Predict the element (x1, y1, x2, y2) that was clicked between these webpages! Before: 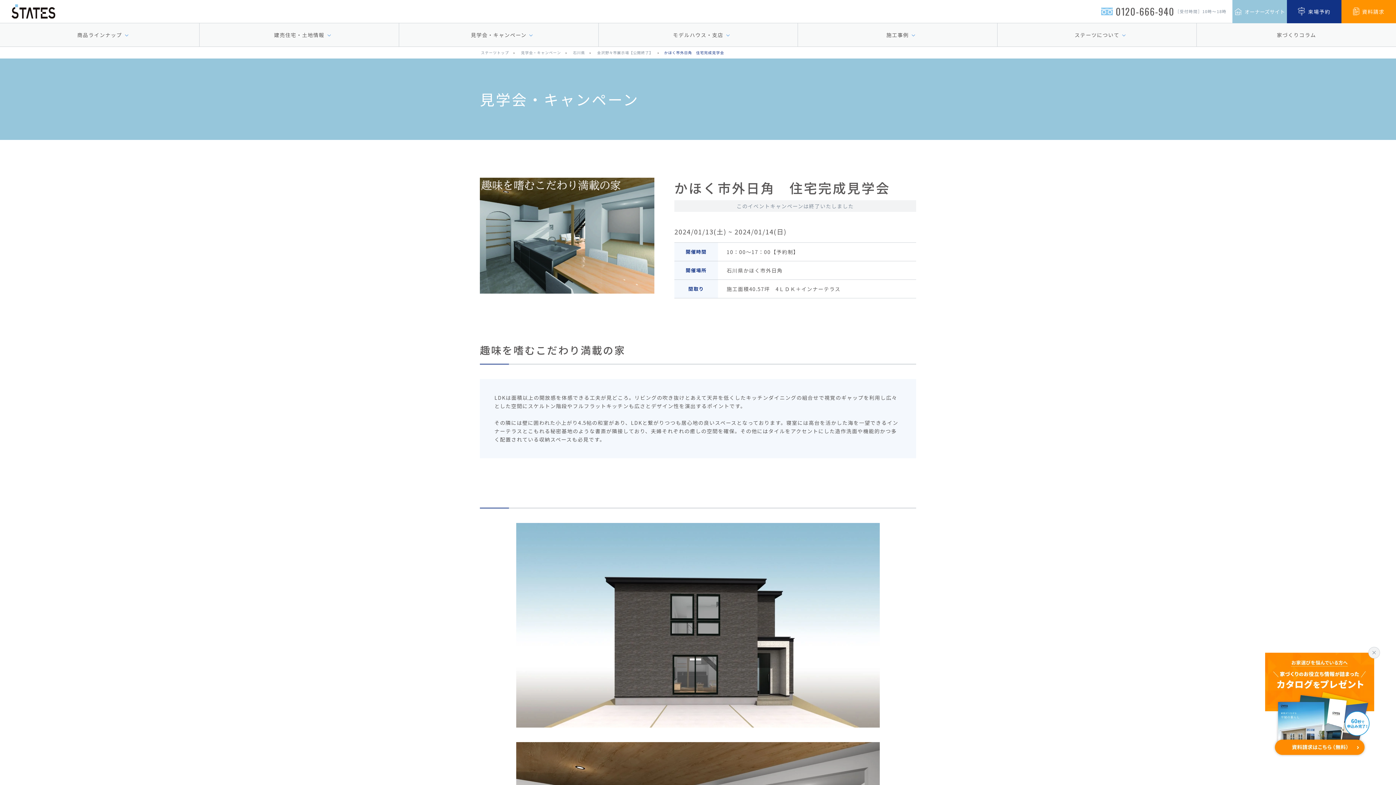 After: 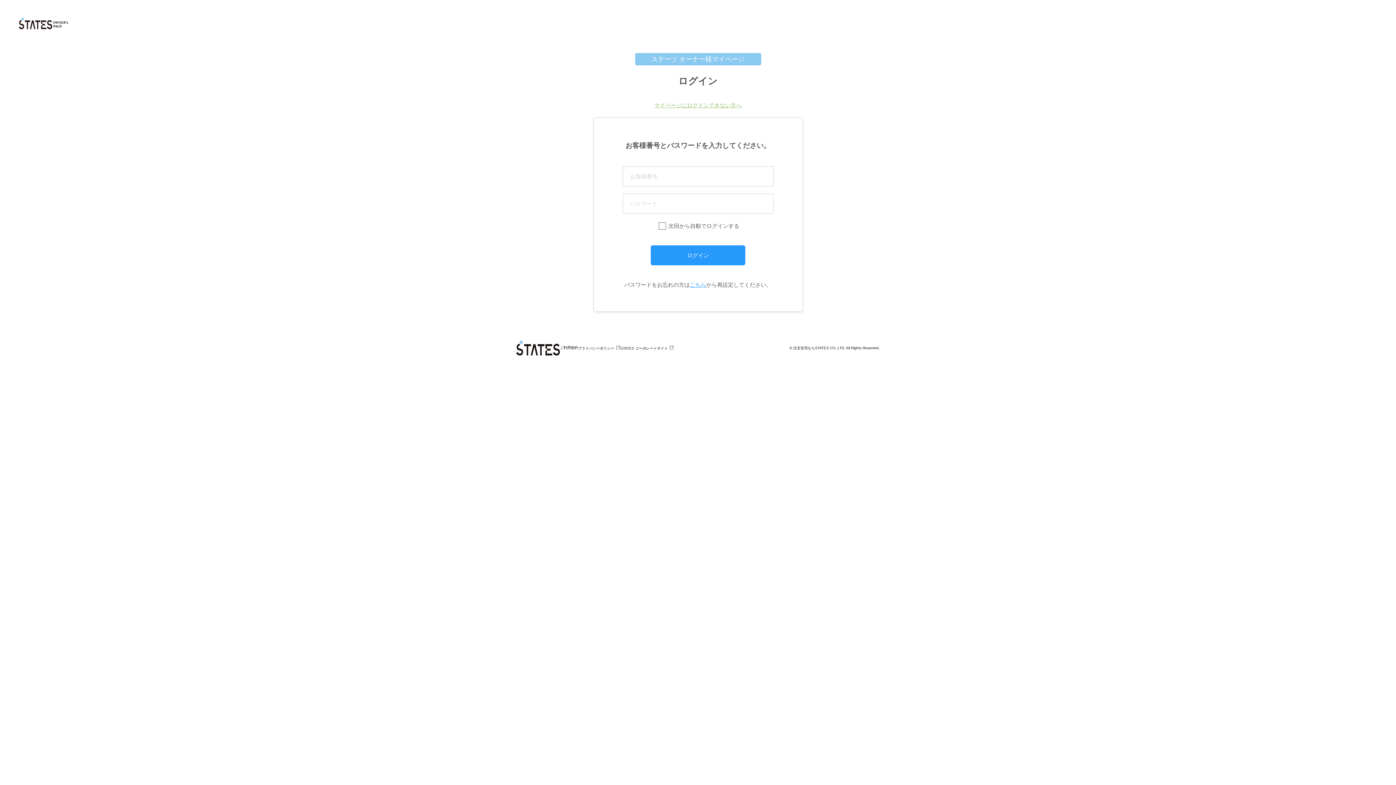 Action: bbox: (1232, 0, 1287, 23) label: オーナーズサイト